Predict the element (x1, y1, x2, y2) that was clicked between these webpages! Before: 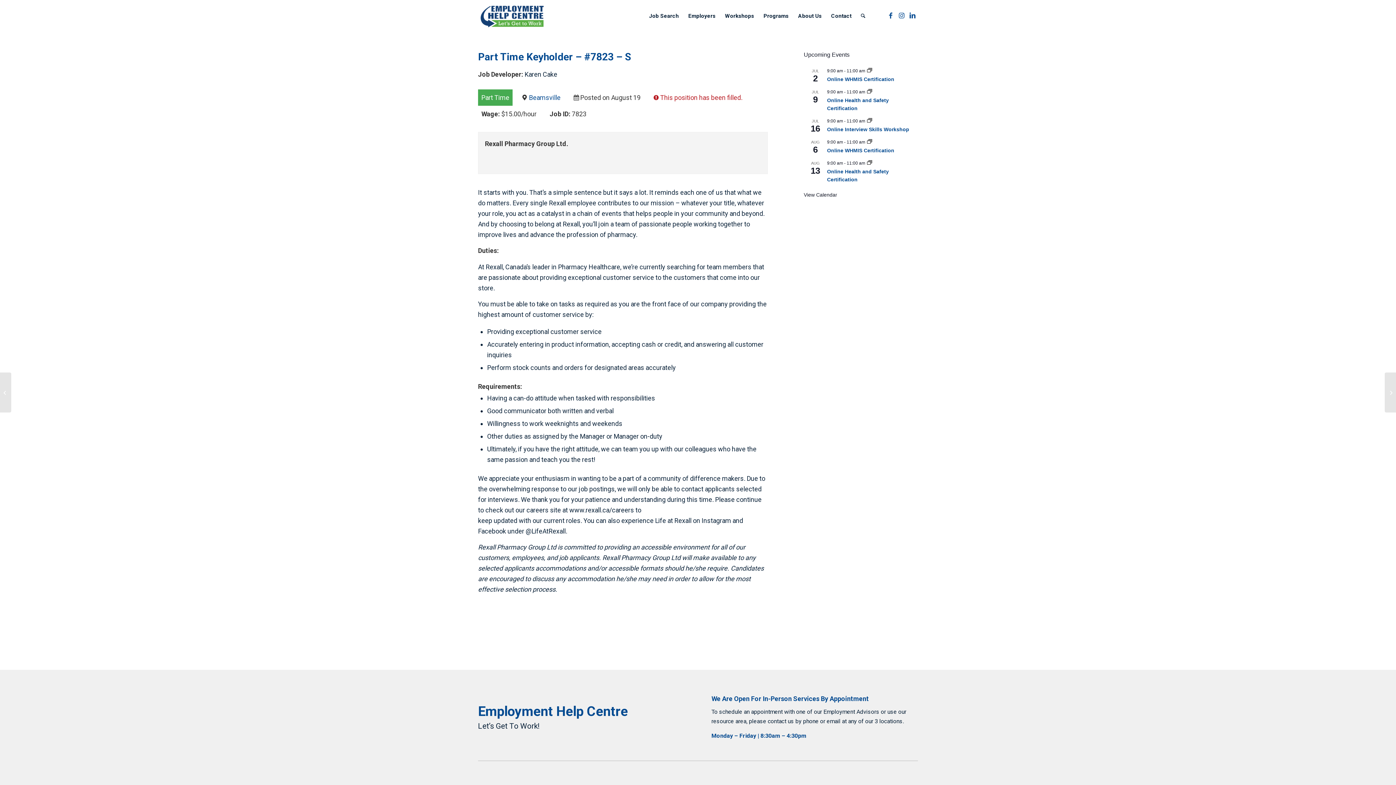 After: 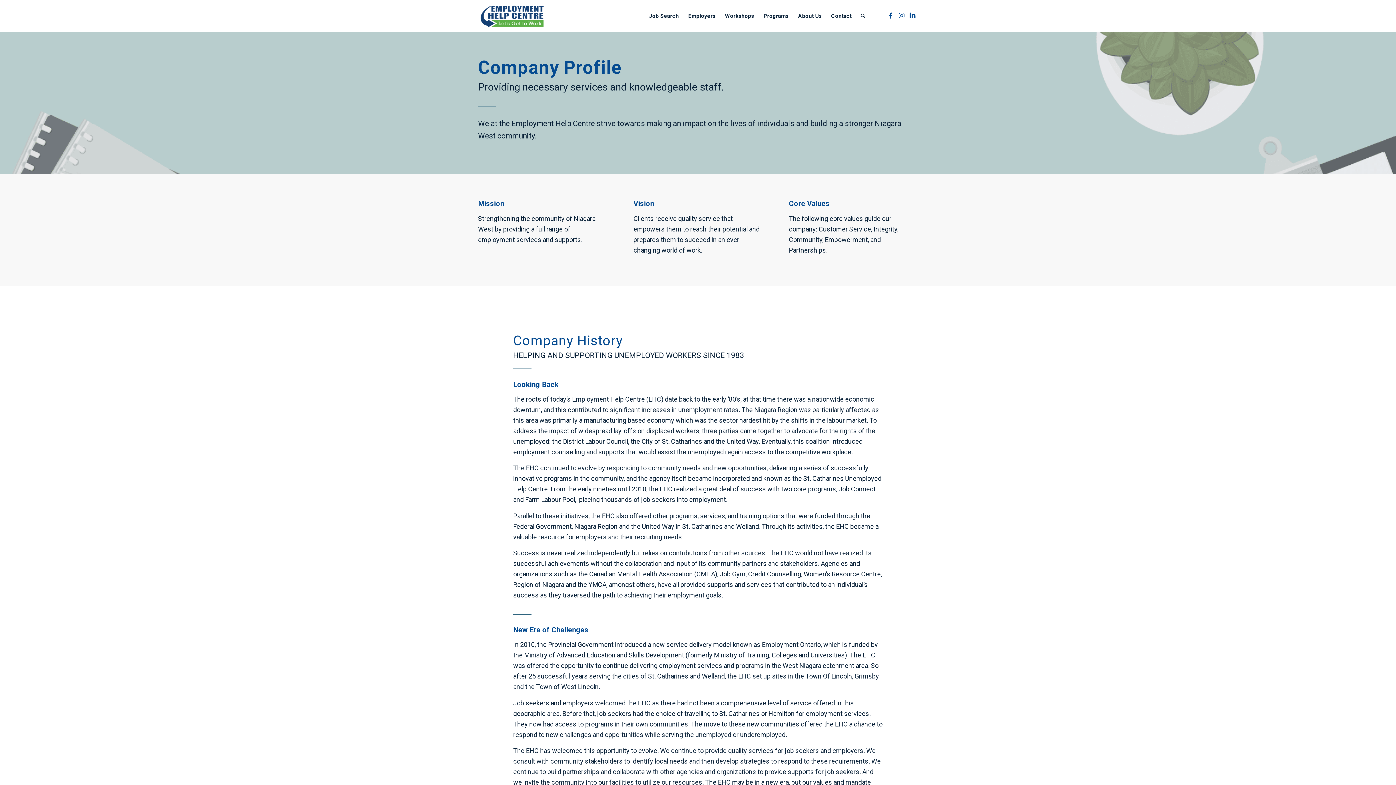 Action: bbox: (793, 0, 826, 32) label: About Us